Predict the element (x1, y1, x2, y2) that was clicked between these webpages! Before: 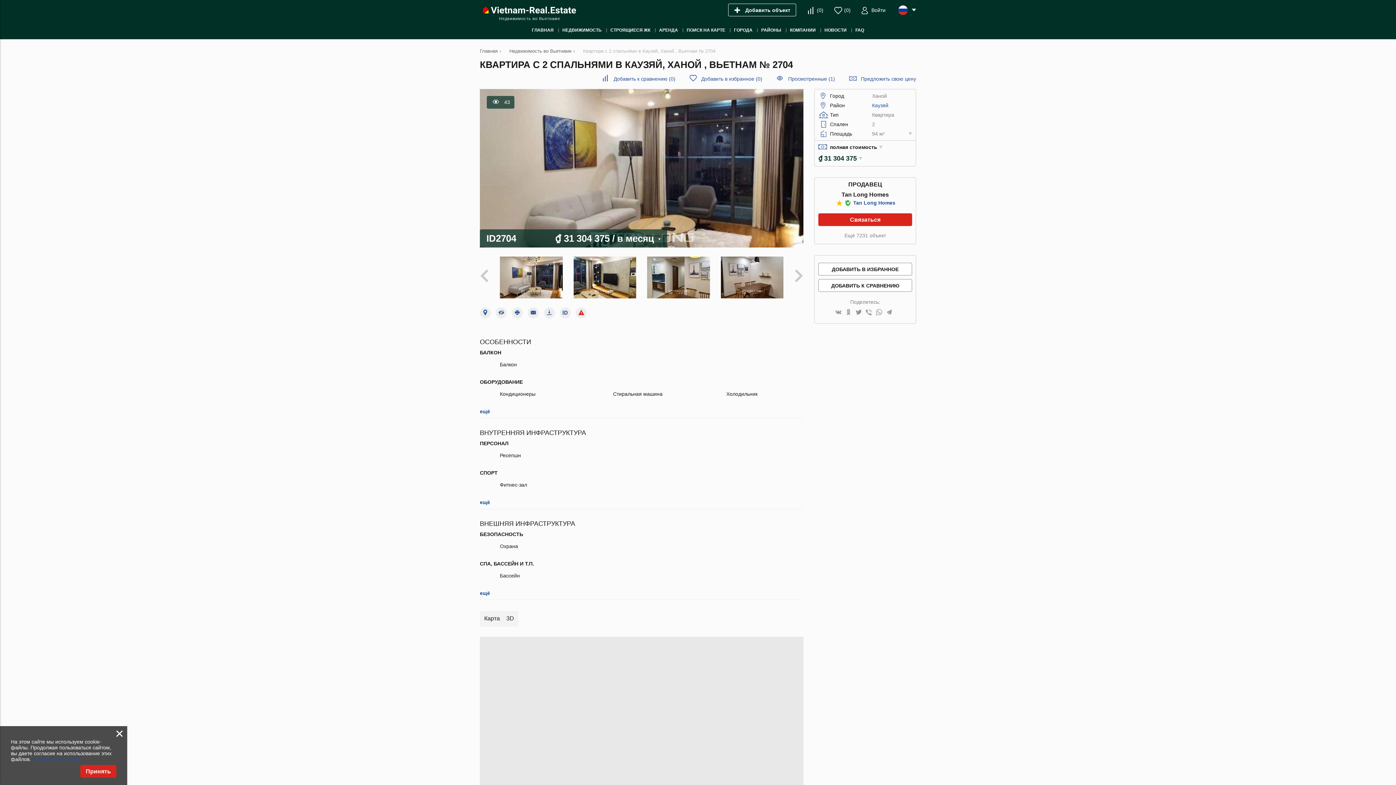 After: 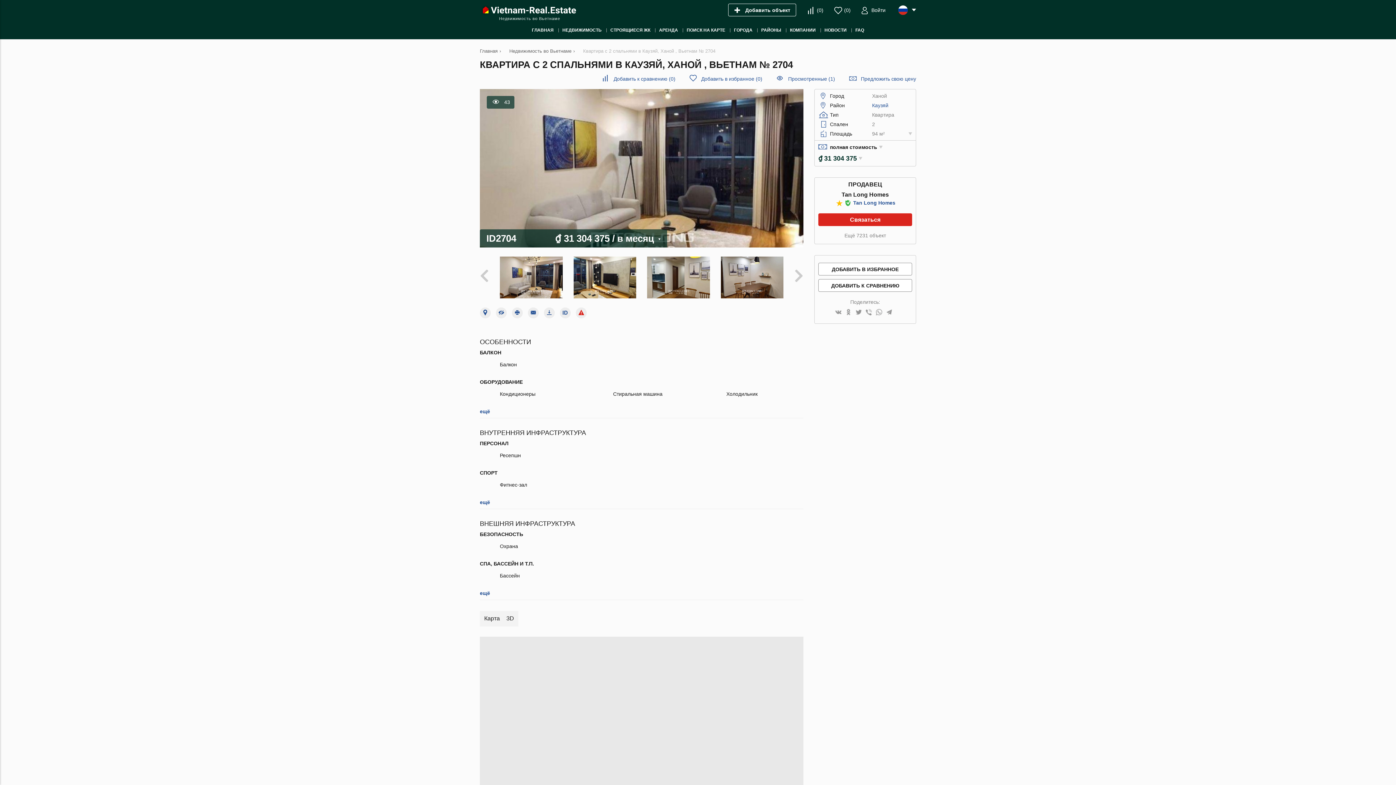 Action: bbox: (80, 765, 116, 778) label: Принять